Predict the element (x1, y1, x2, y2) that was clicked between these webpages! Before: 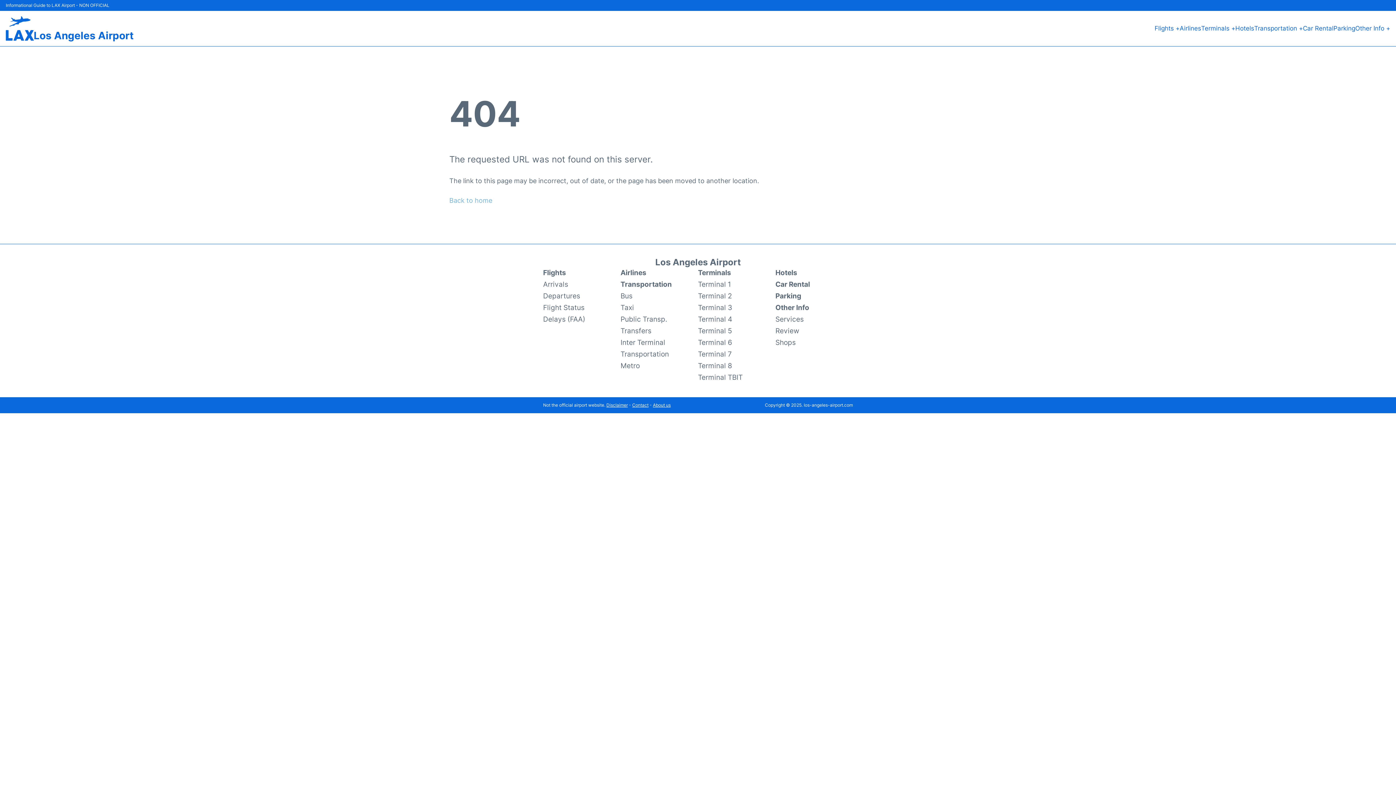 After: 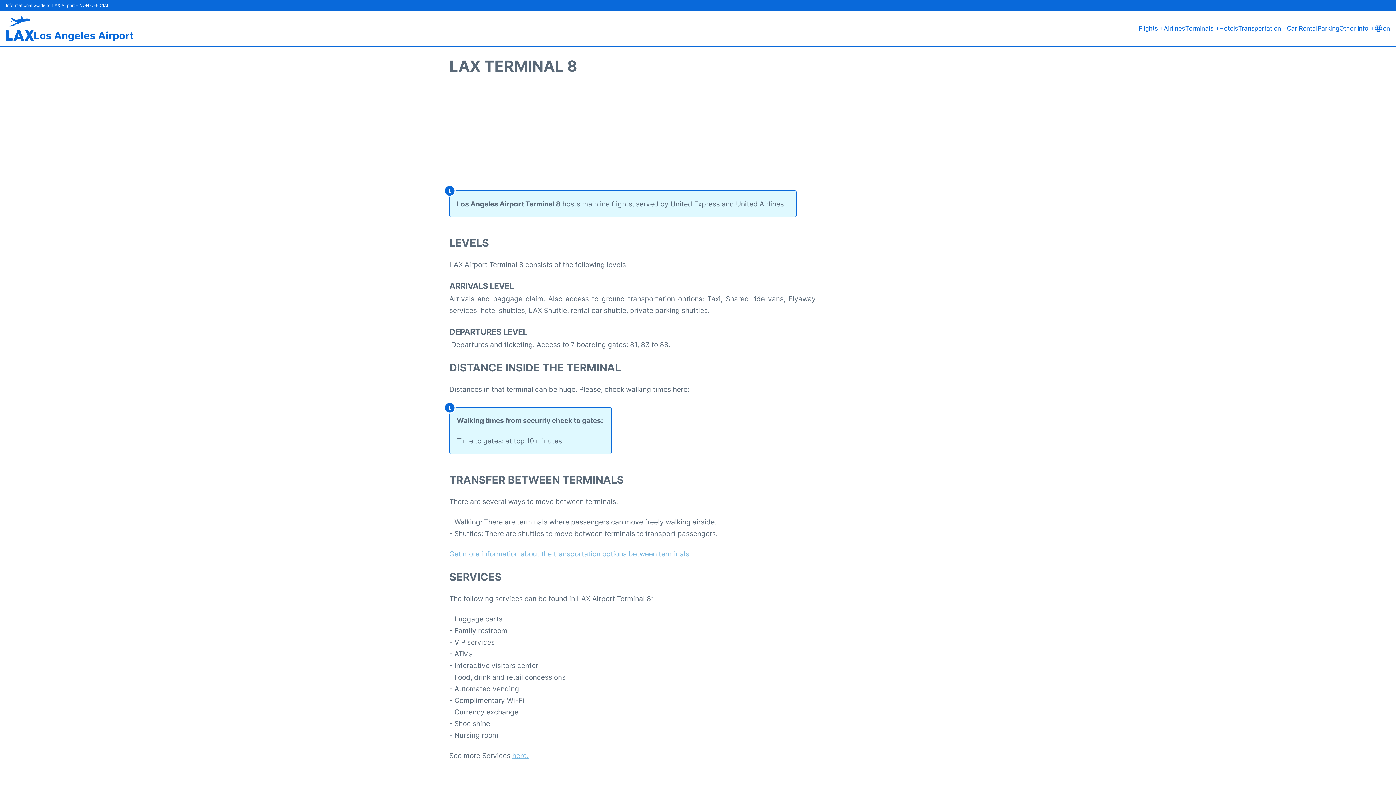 Action: label: Terminal 8 bbox: (698, 360, 732, 371)